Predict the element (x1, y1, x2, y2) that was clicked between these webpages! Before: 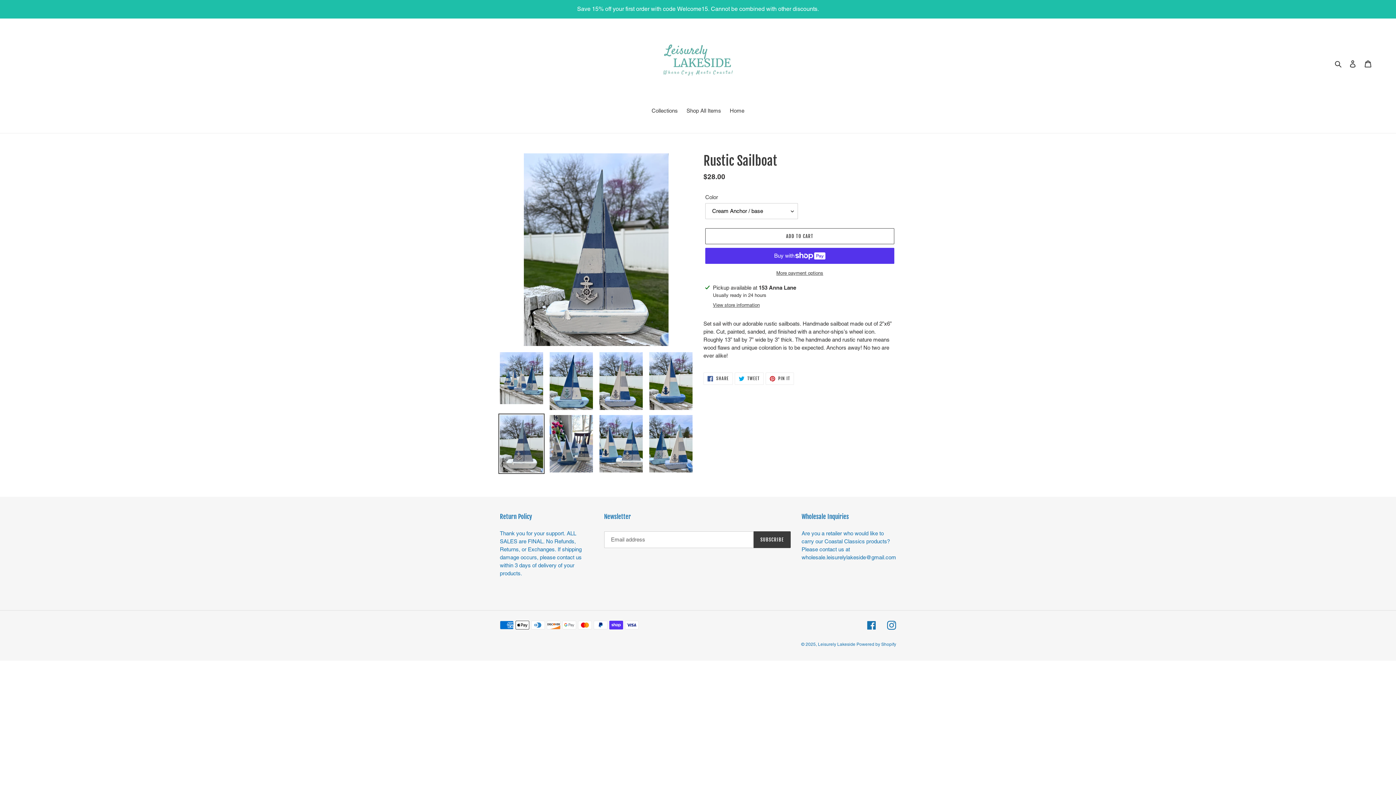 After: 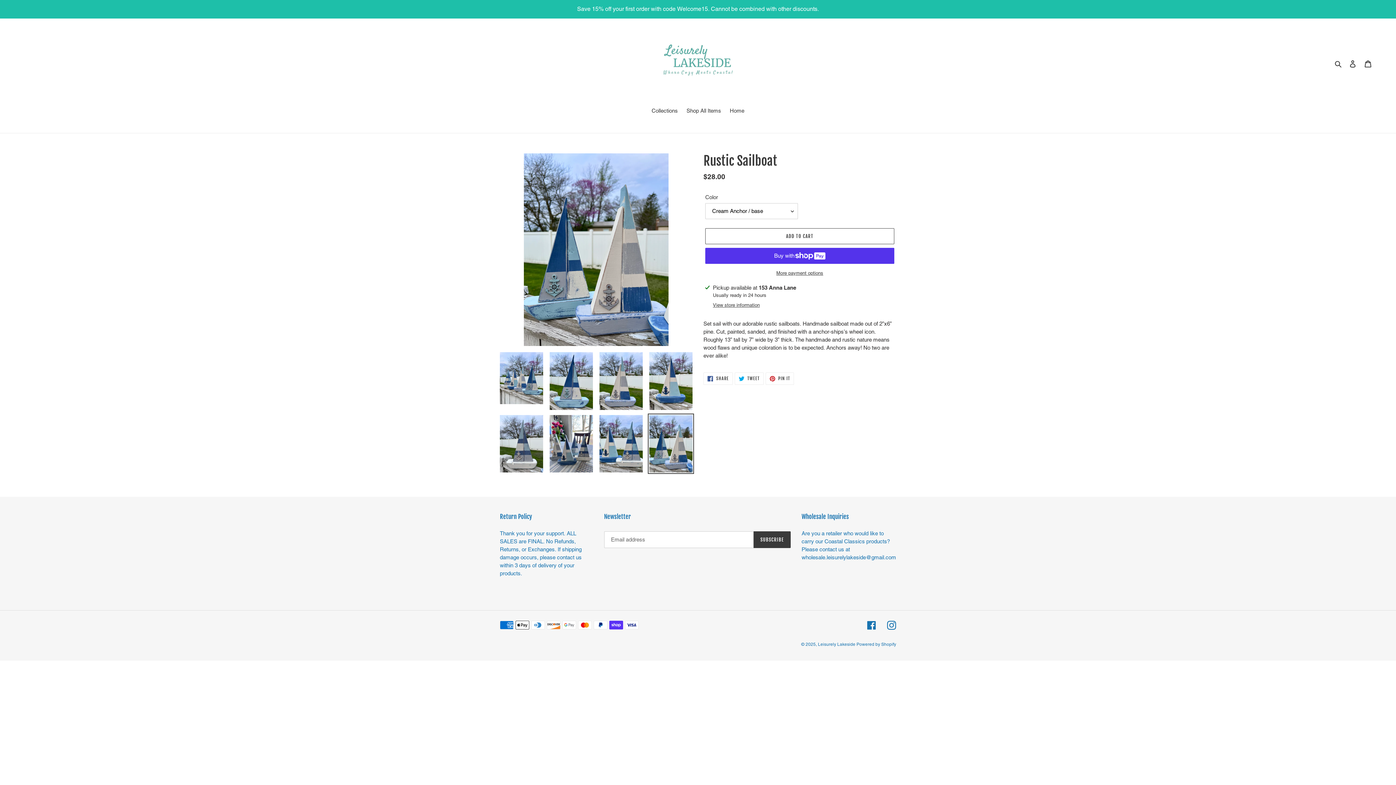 Action: bbox: (648, 413, 694, 474)